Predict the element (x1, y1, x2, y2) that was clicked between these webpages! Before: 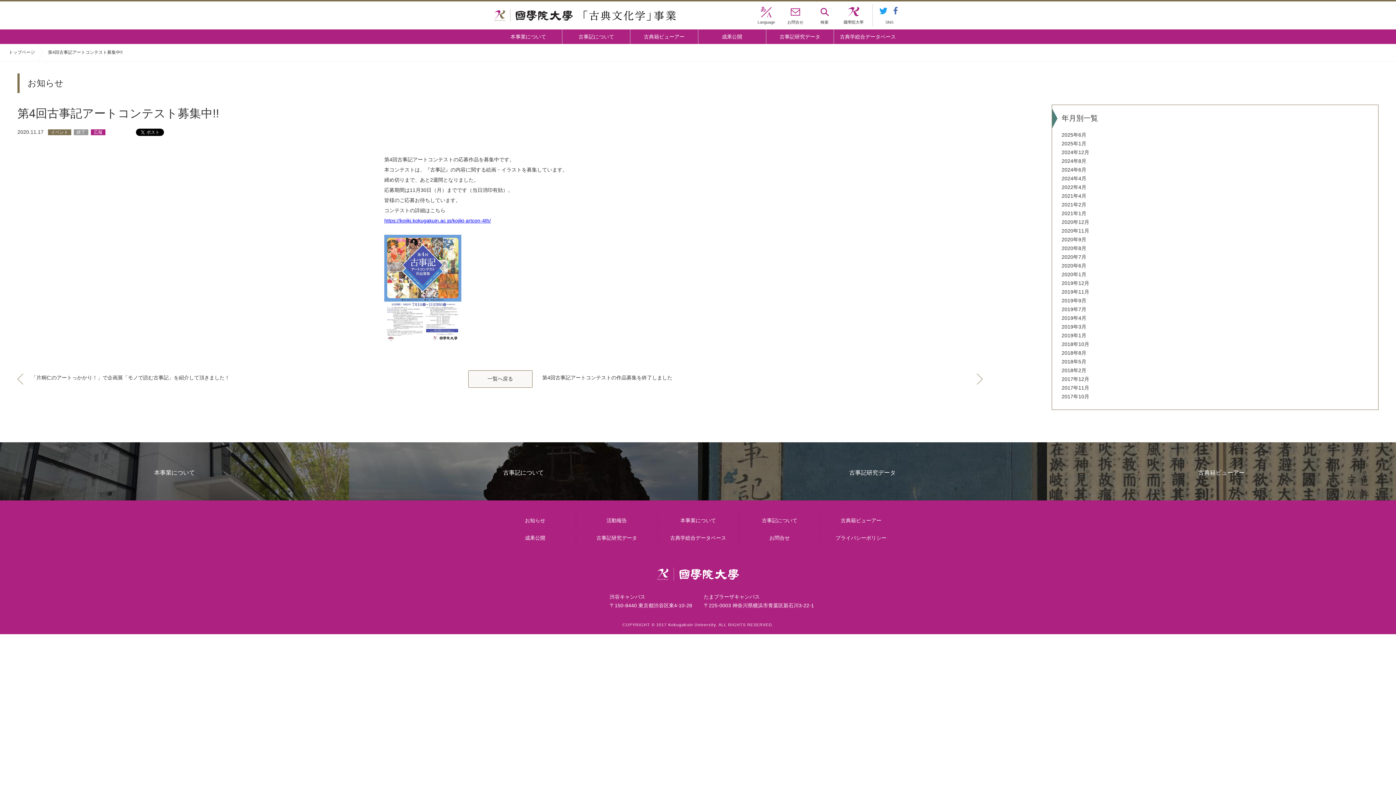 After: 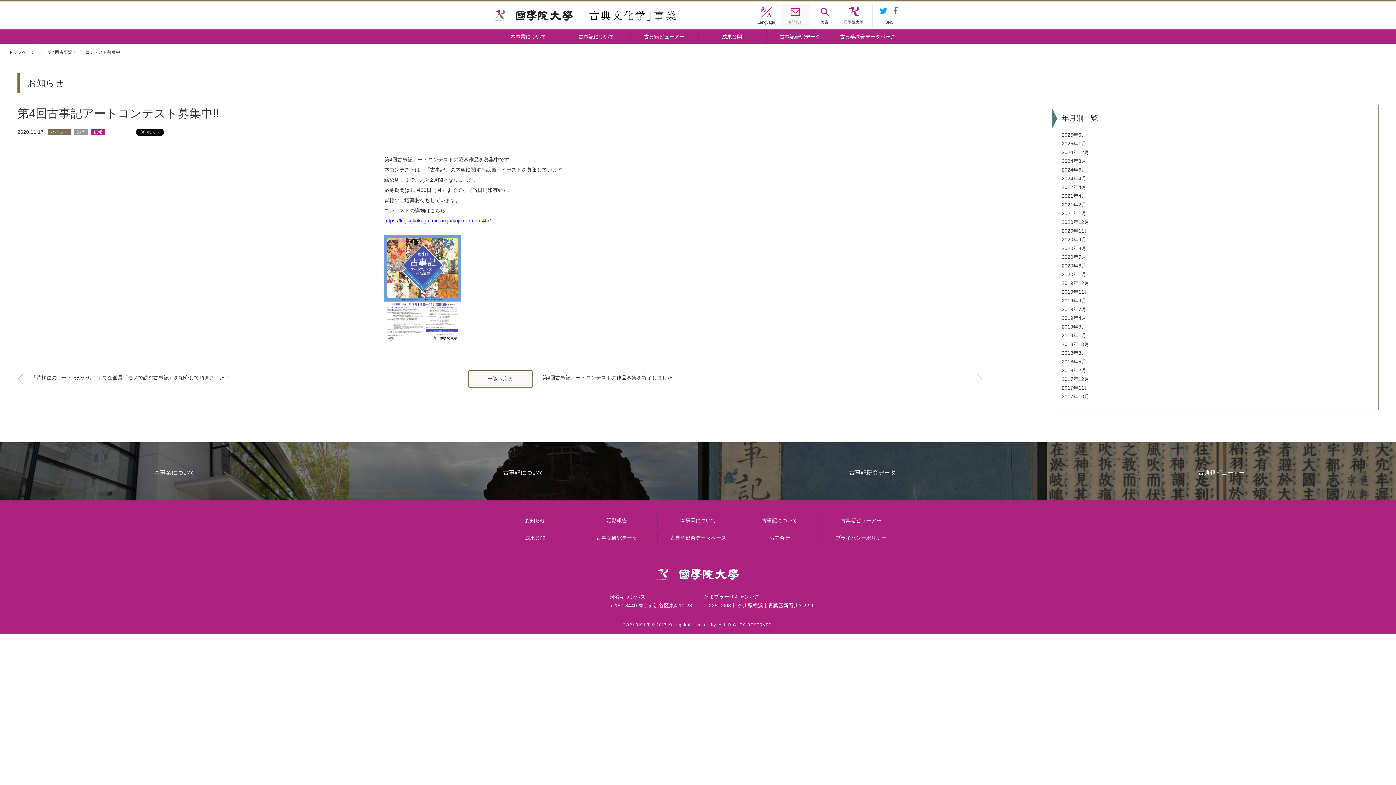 Action: bbox: (781, 4, 810, 26) label: お問合せ